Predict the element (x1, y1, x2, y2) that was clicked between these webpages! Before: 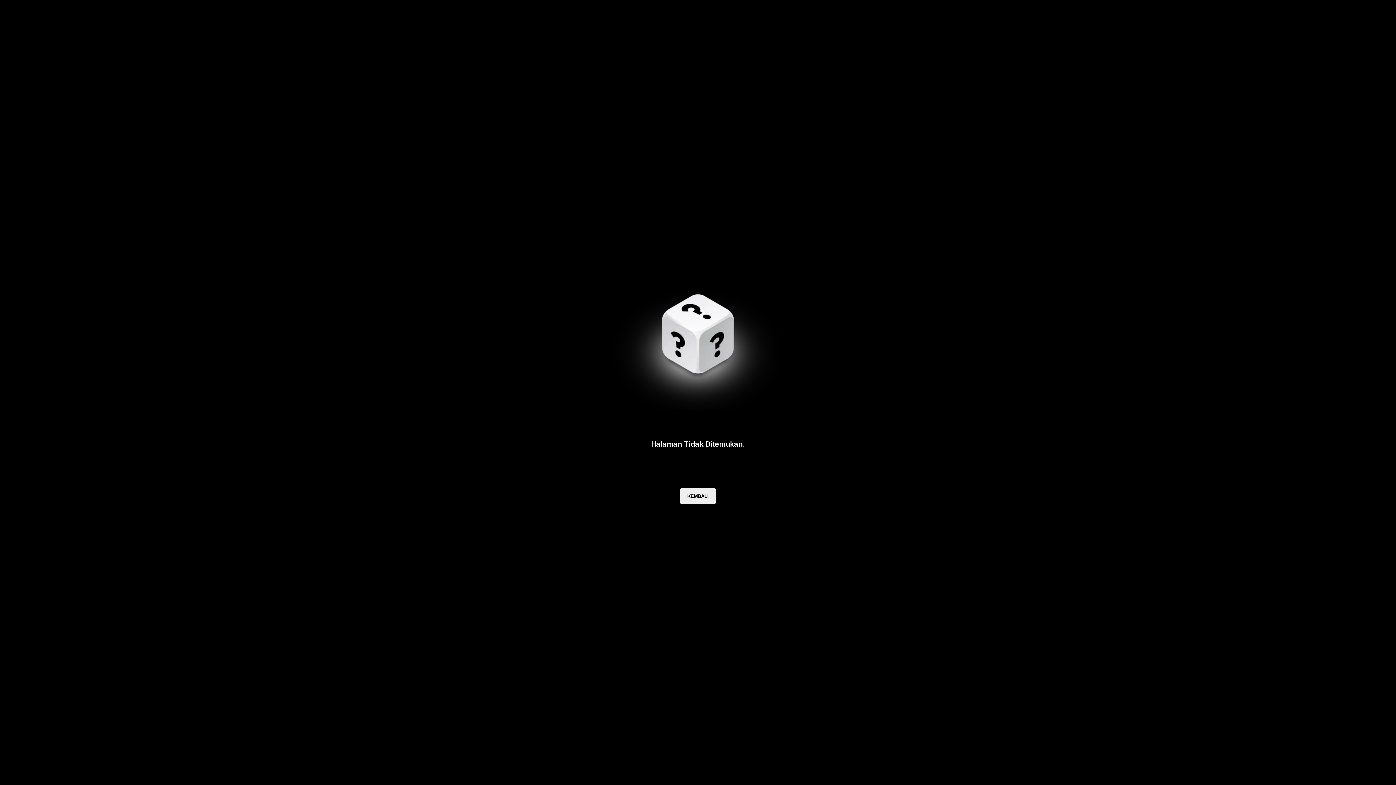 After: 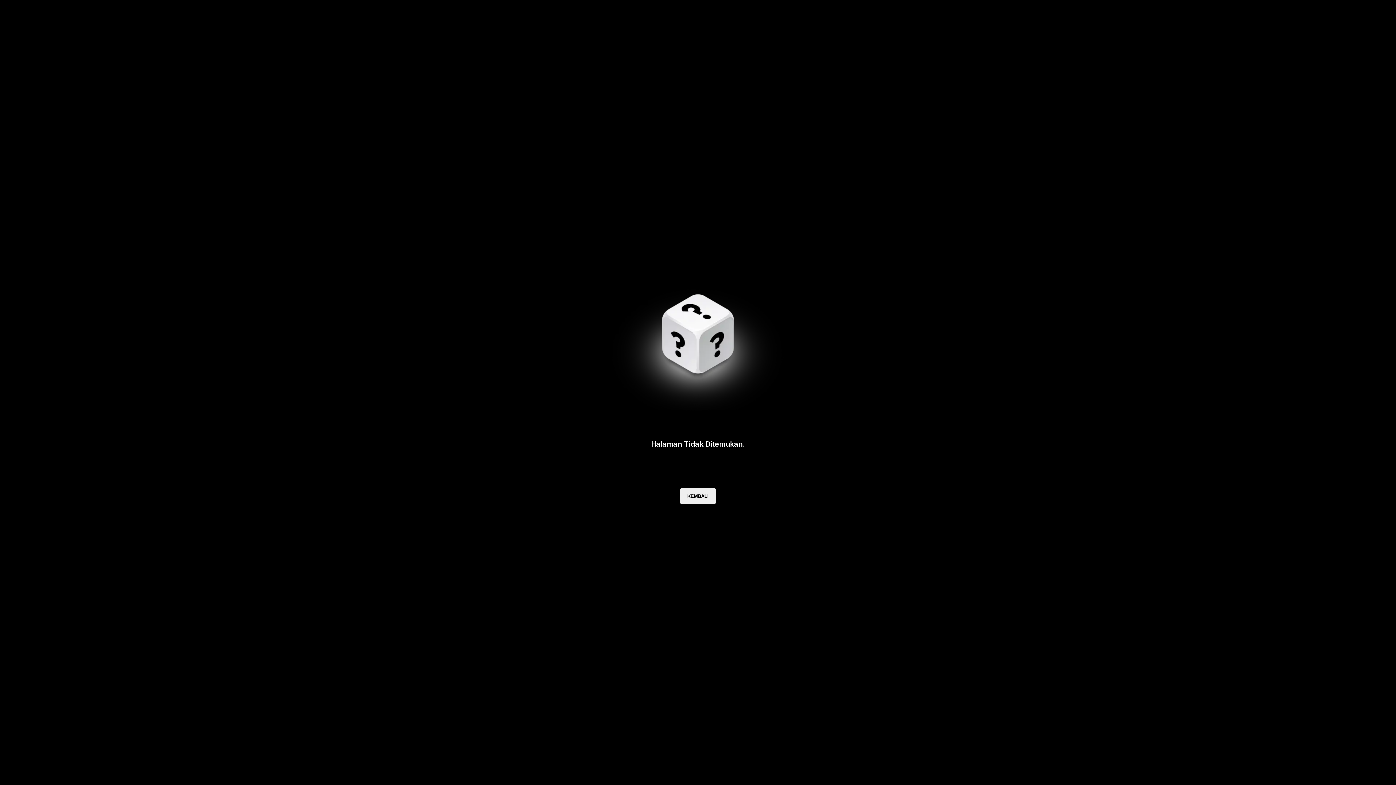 Action: label: KEMBALI bbox: (680, 488, 716, 504)